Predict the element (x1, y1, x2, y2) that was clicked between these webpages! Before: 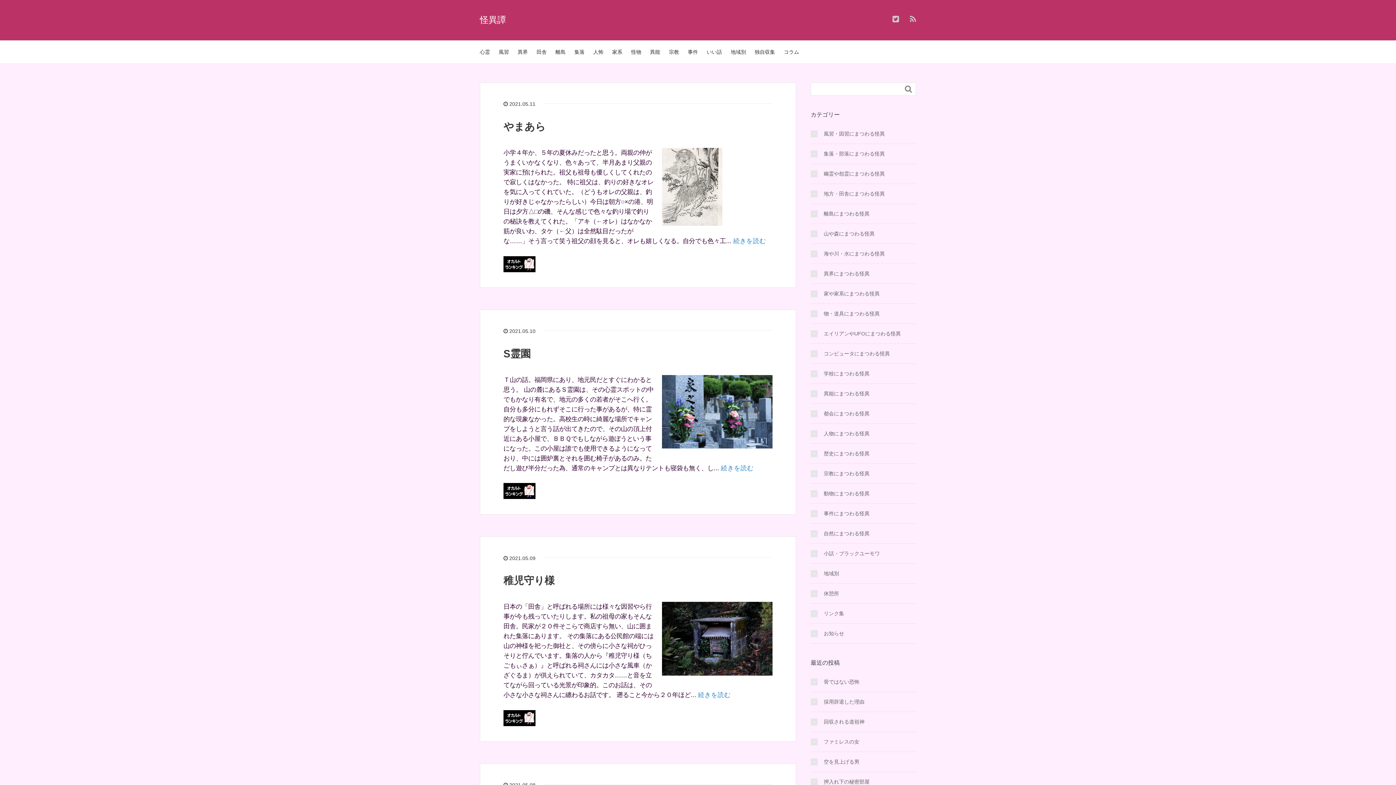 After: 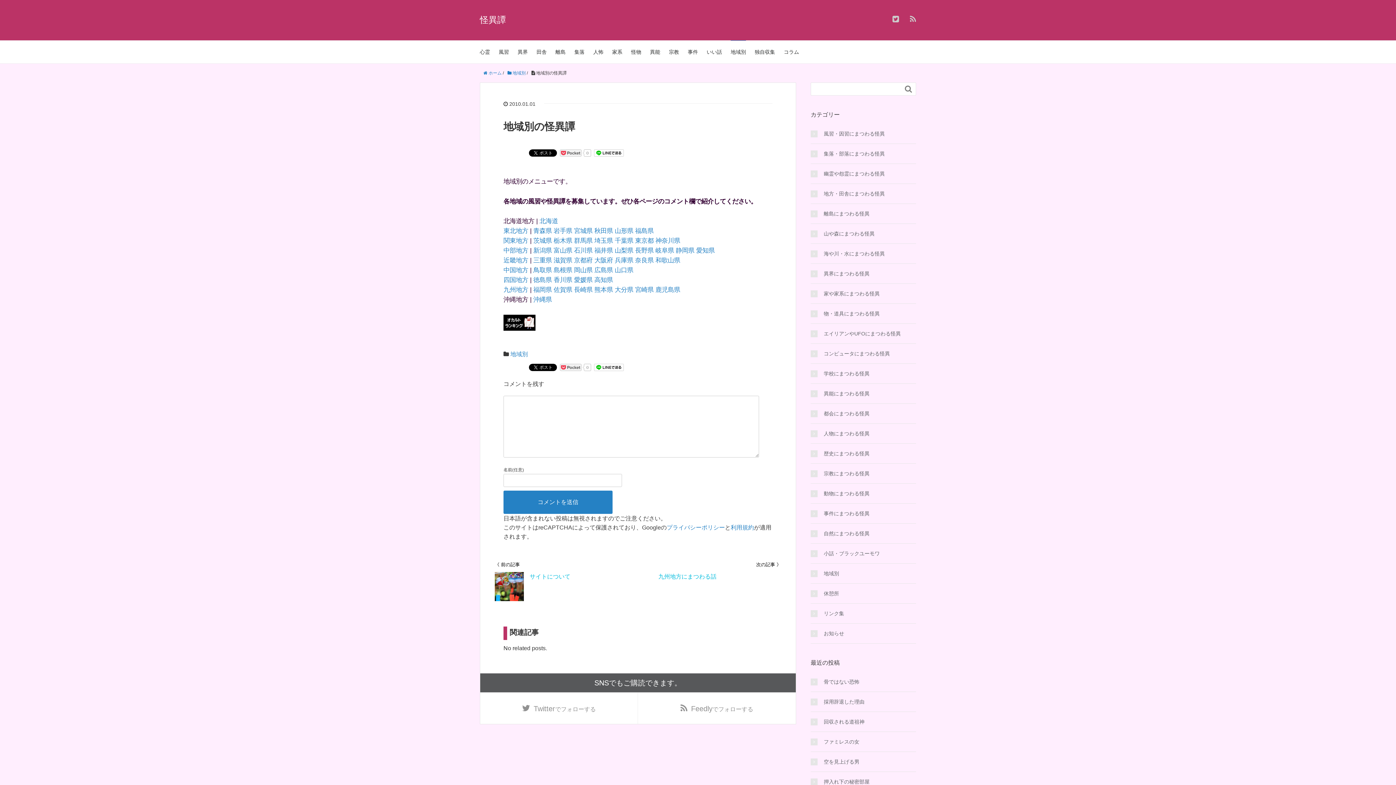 Action: bbox: (730, 40, 746, 63) label: 地域別